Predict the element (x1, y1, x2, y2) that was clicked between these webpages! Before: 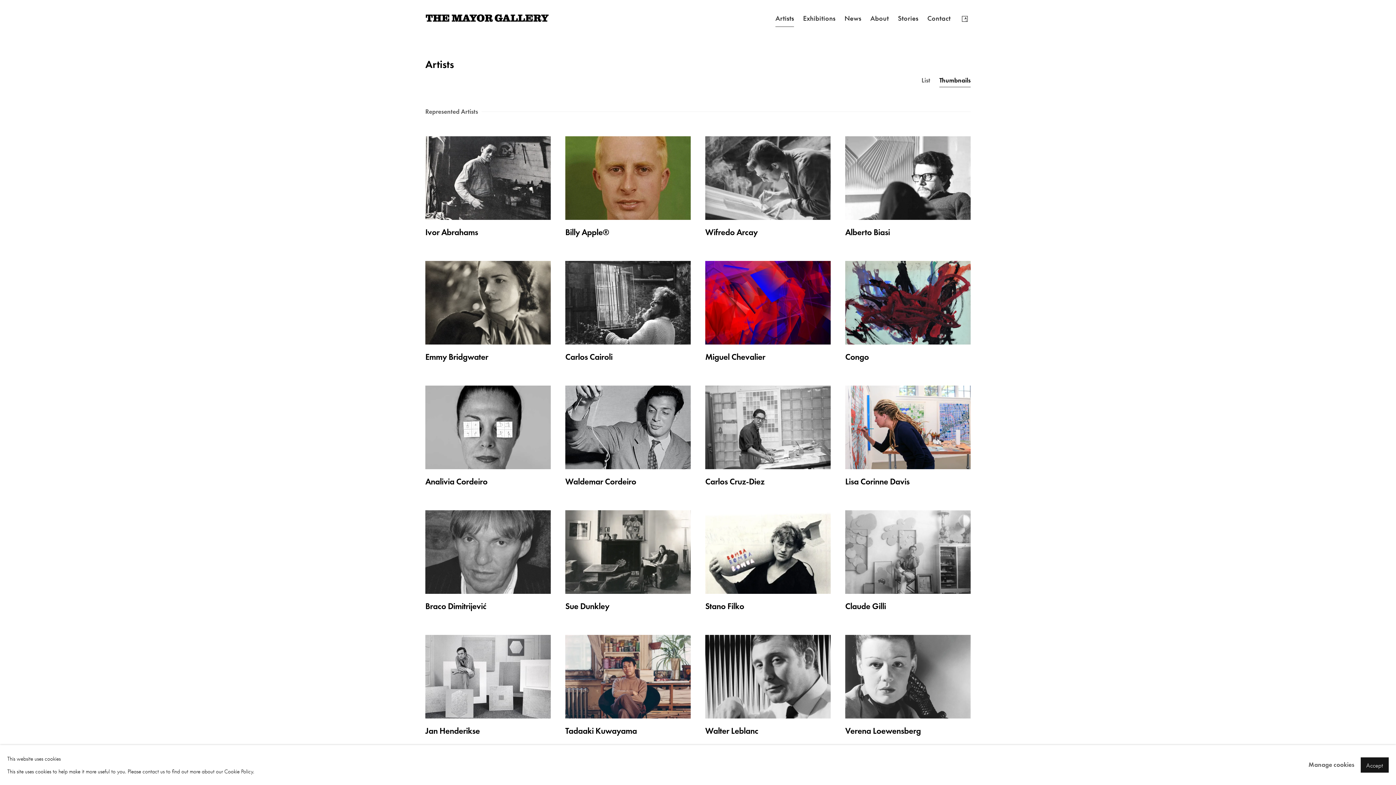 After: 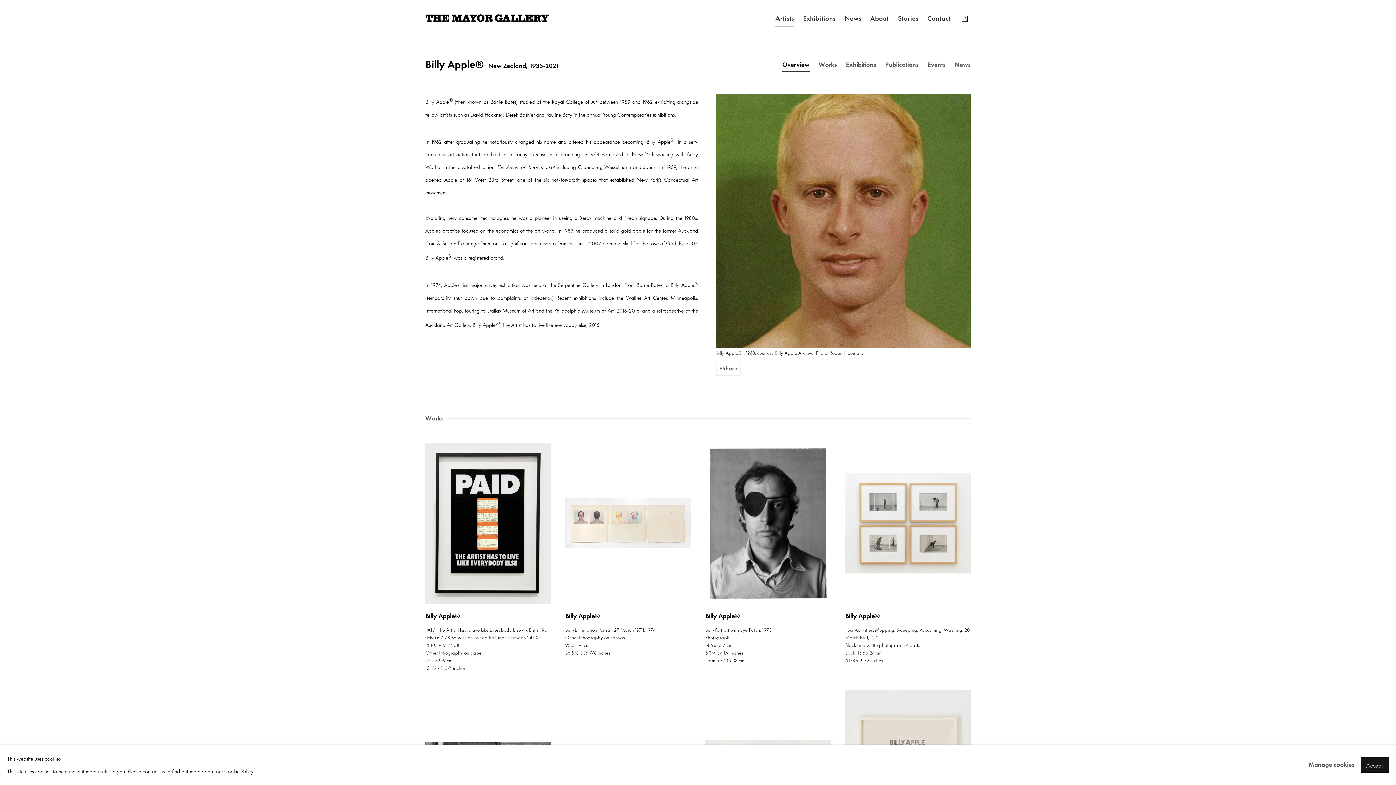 Action: label: Billy Apple® bbox: (565, 138, 690, 239)